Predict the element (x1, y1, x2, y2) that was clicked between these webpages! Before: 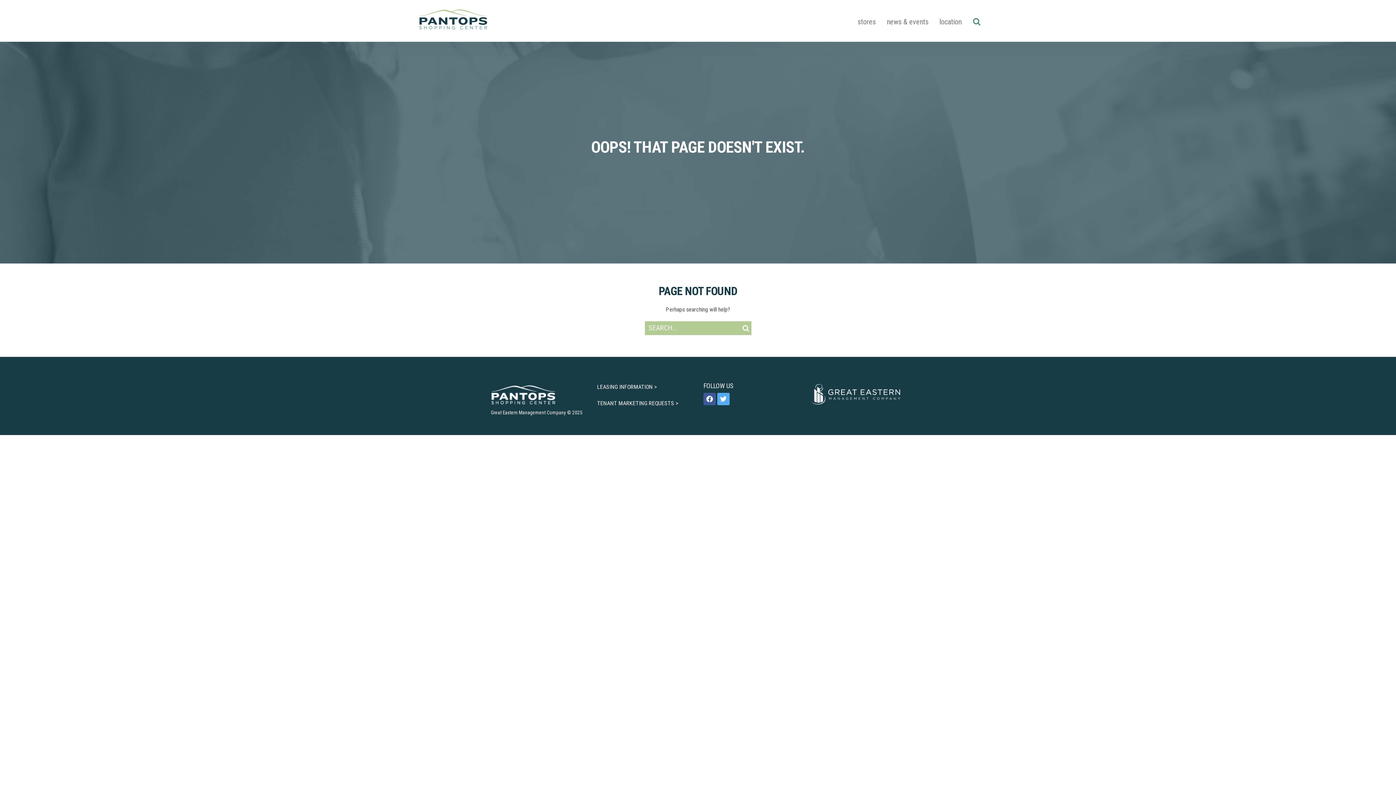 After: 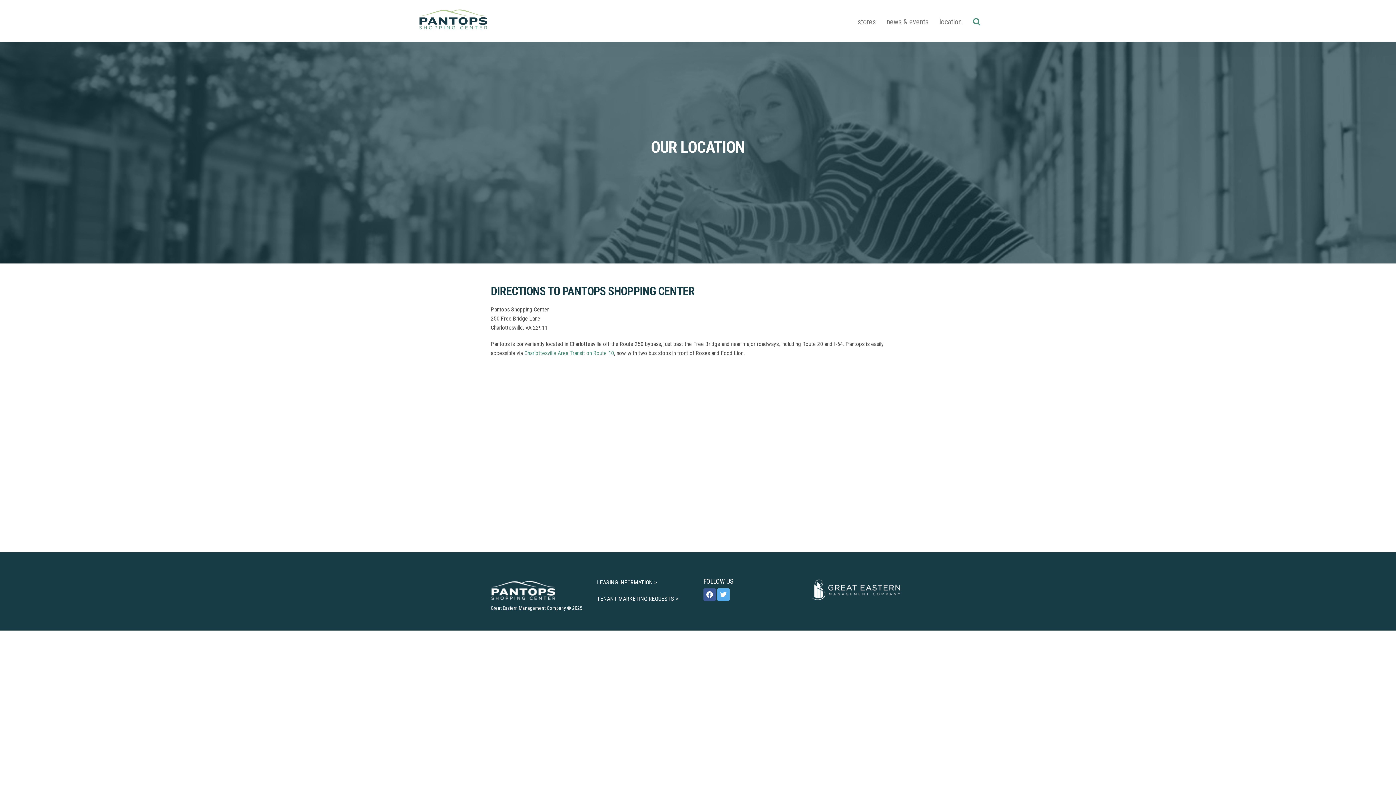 Action: label: location bbox: (934, 0, 967, 32)